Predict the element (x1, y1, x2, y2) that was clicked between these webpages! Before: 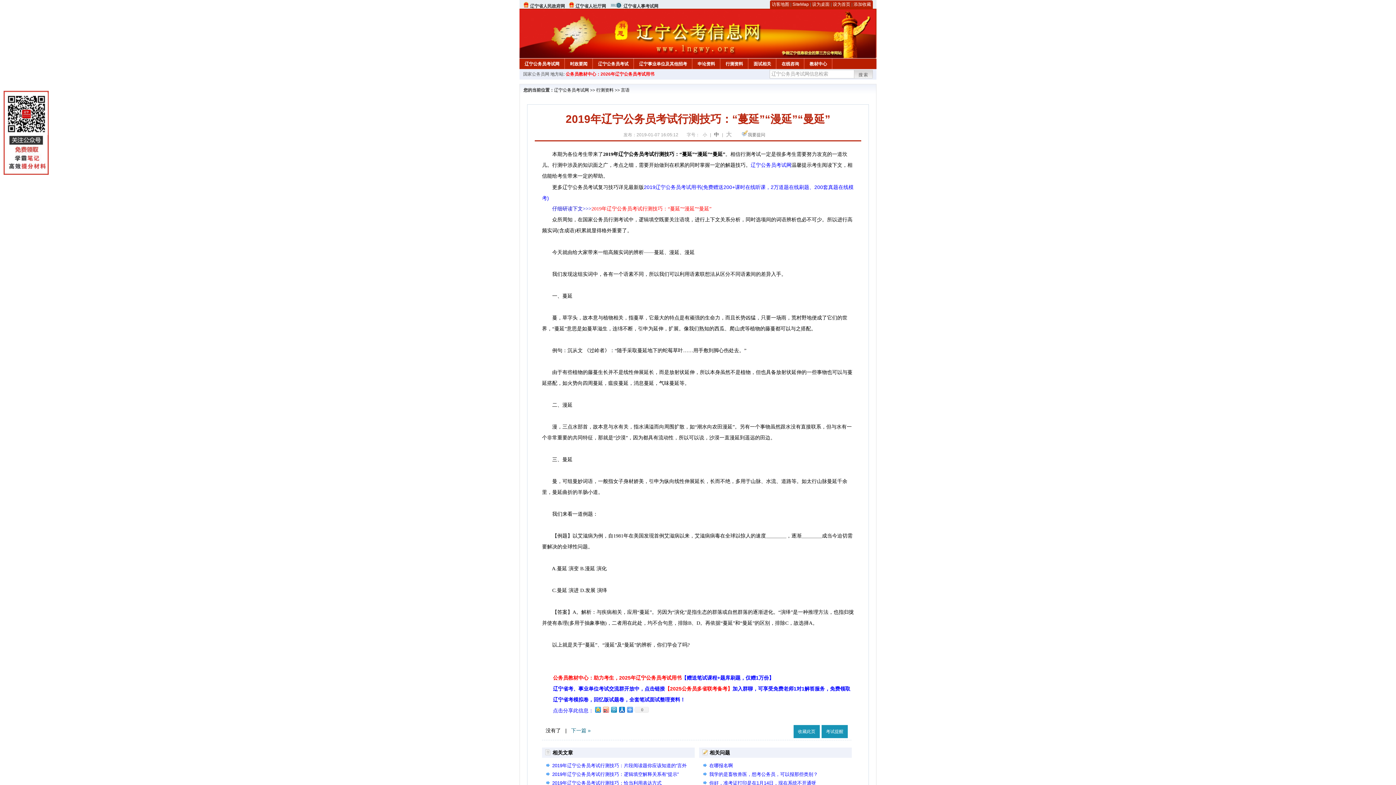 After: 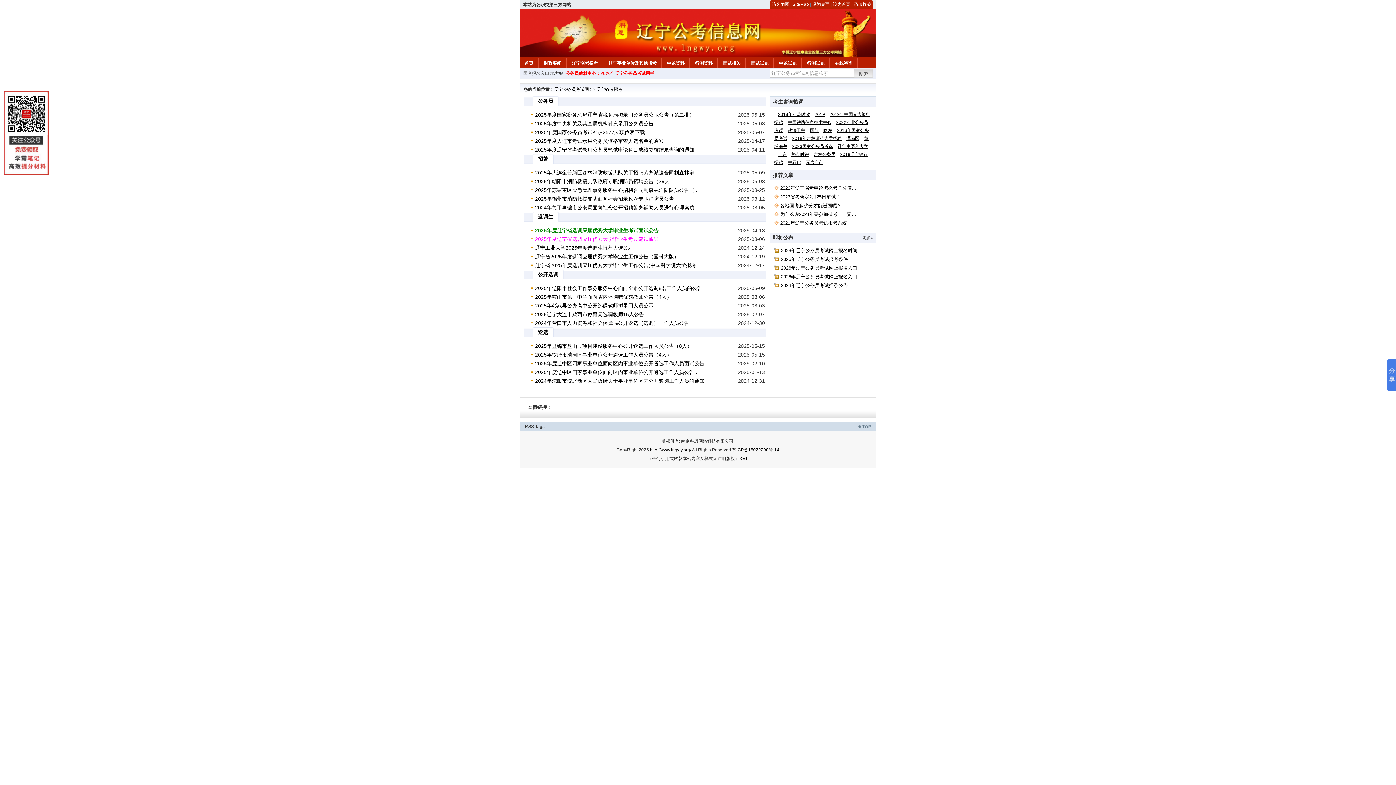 Action: bbox: (593, 58, 633, 67) label: 辽宁公务员考试